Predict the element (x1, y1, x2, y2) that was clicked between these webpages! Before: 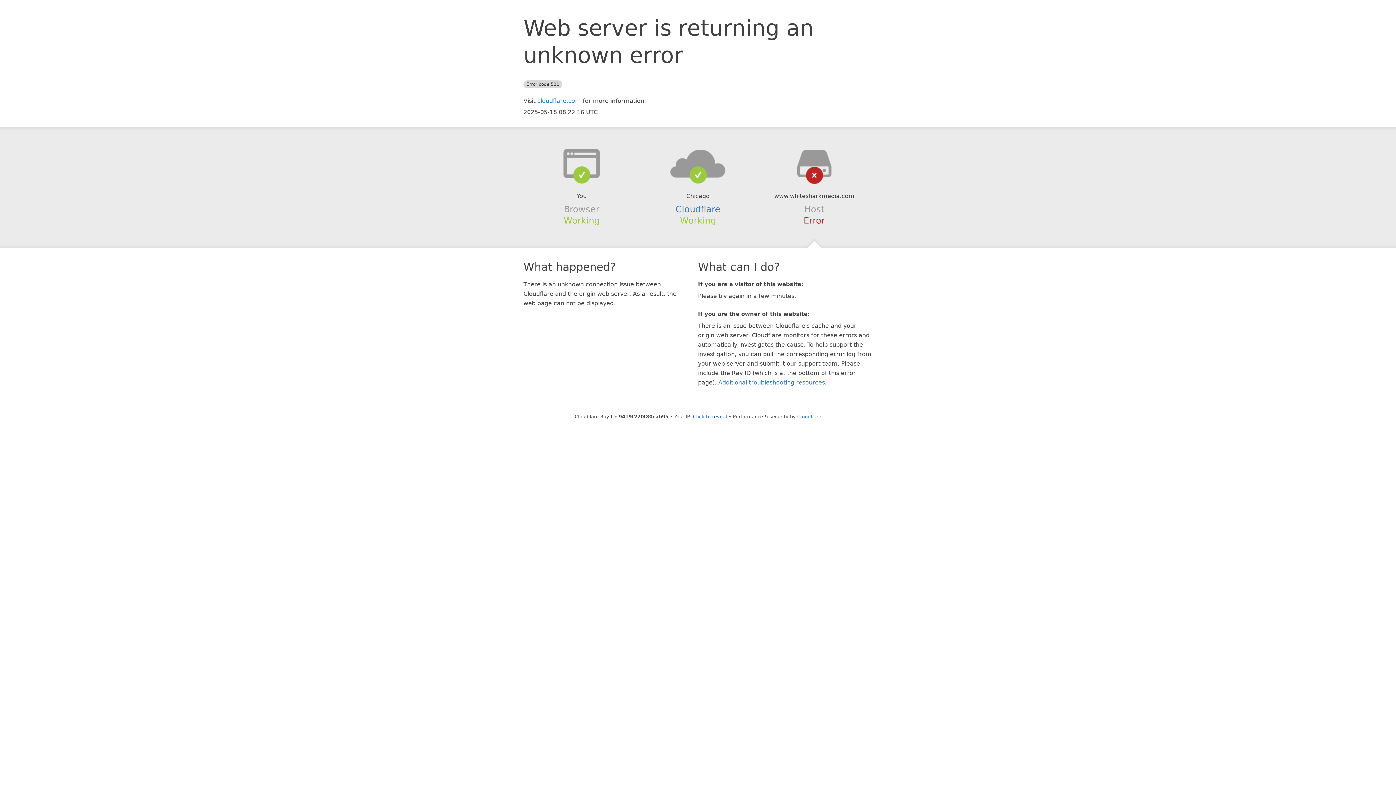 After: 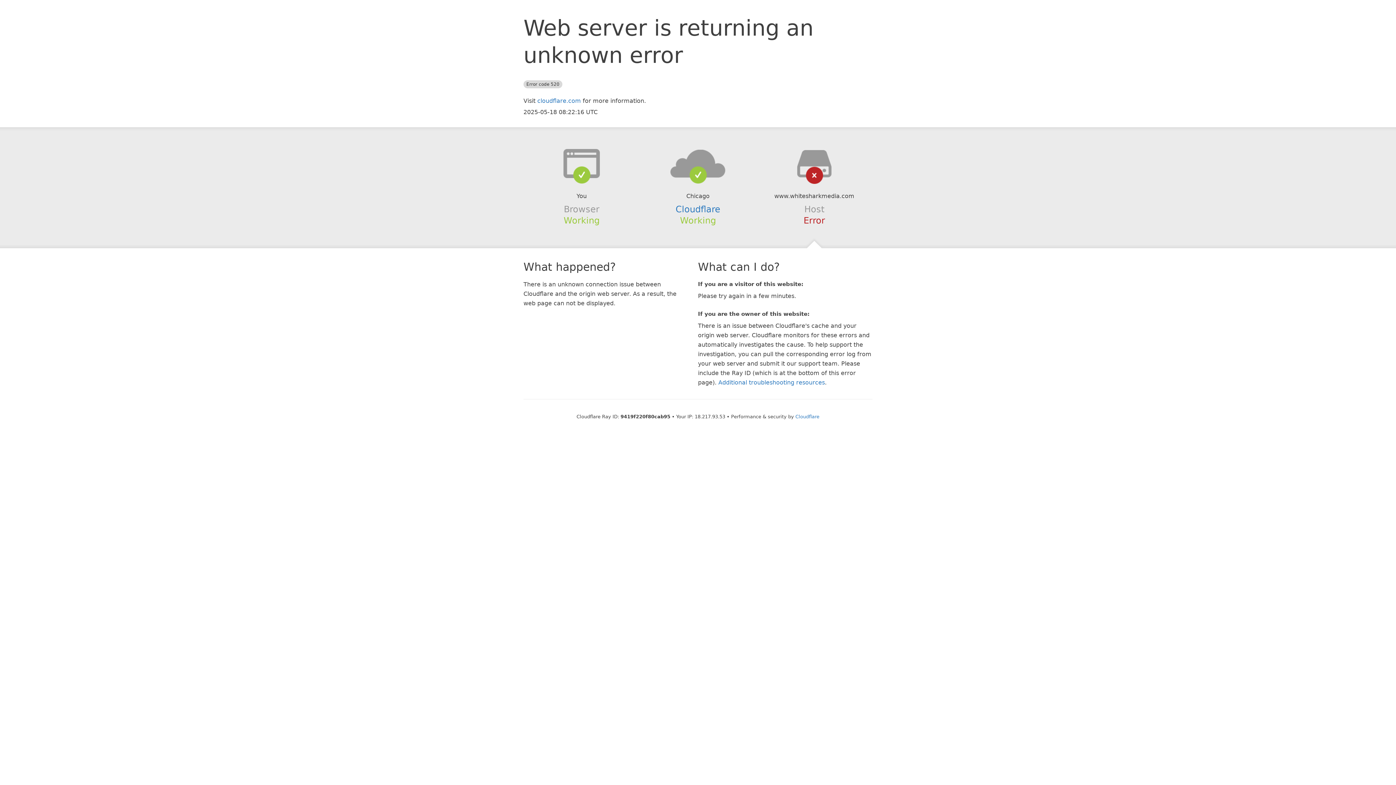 Action: bbox: (693, 414, 727, 419) label: Click to reveal